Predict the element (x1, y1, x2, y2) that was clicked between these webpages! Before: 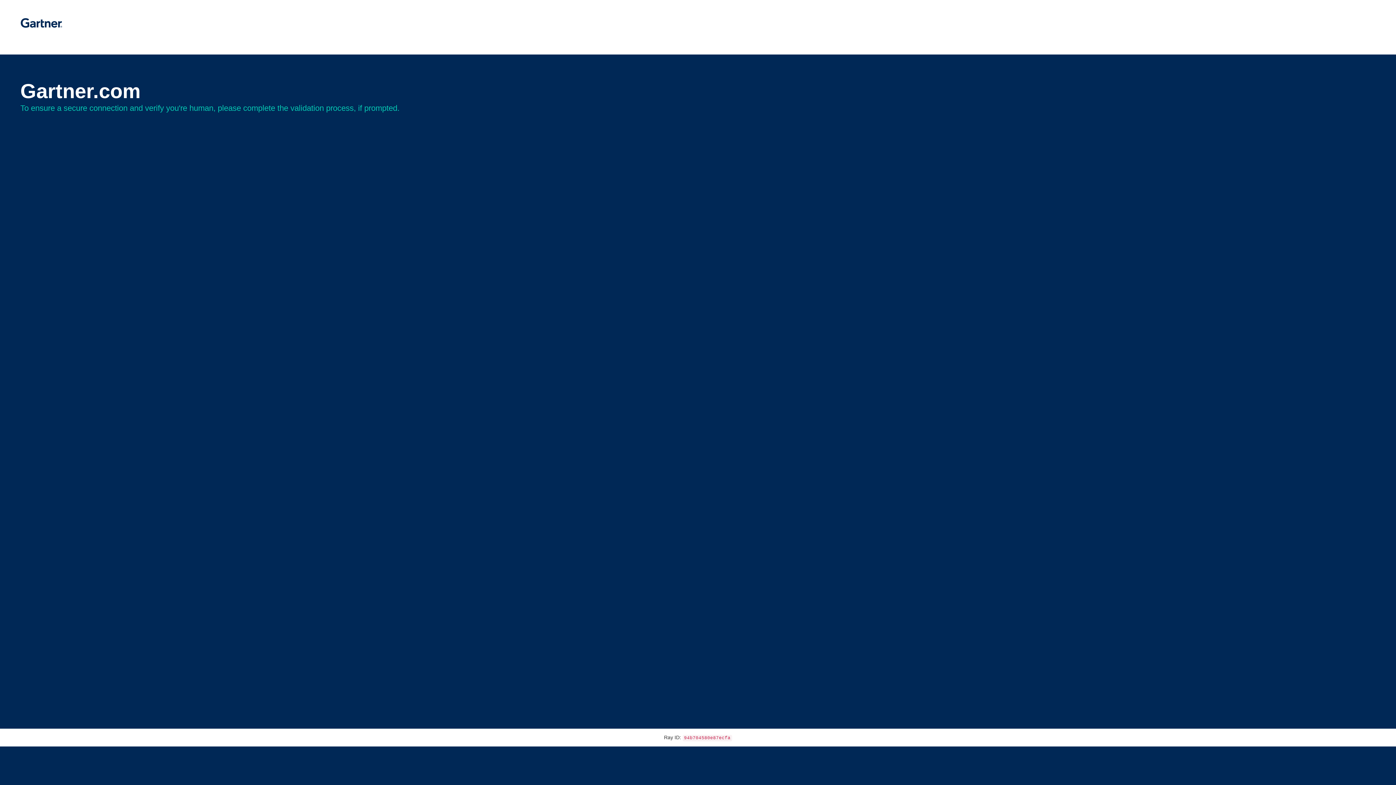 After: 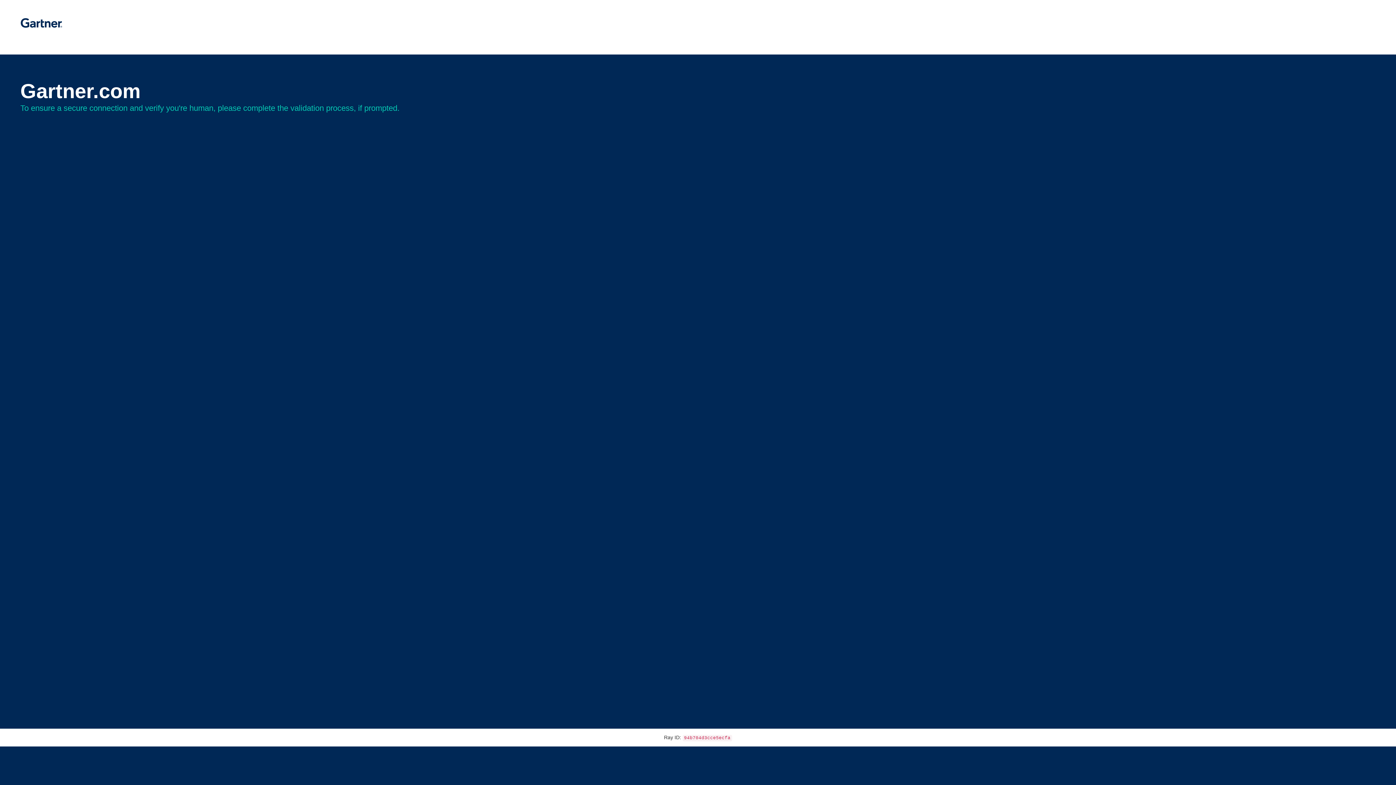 Action: bbox: (20, 30, 62, 35)